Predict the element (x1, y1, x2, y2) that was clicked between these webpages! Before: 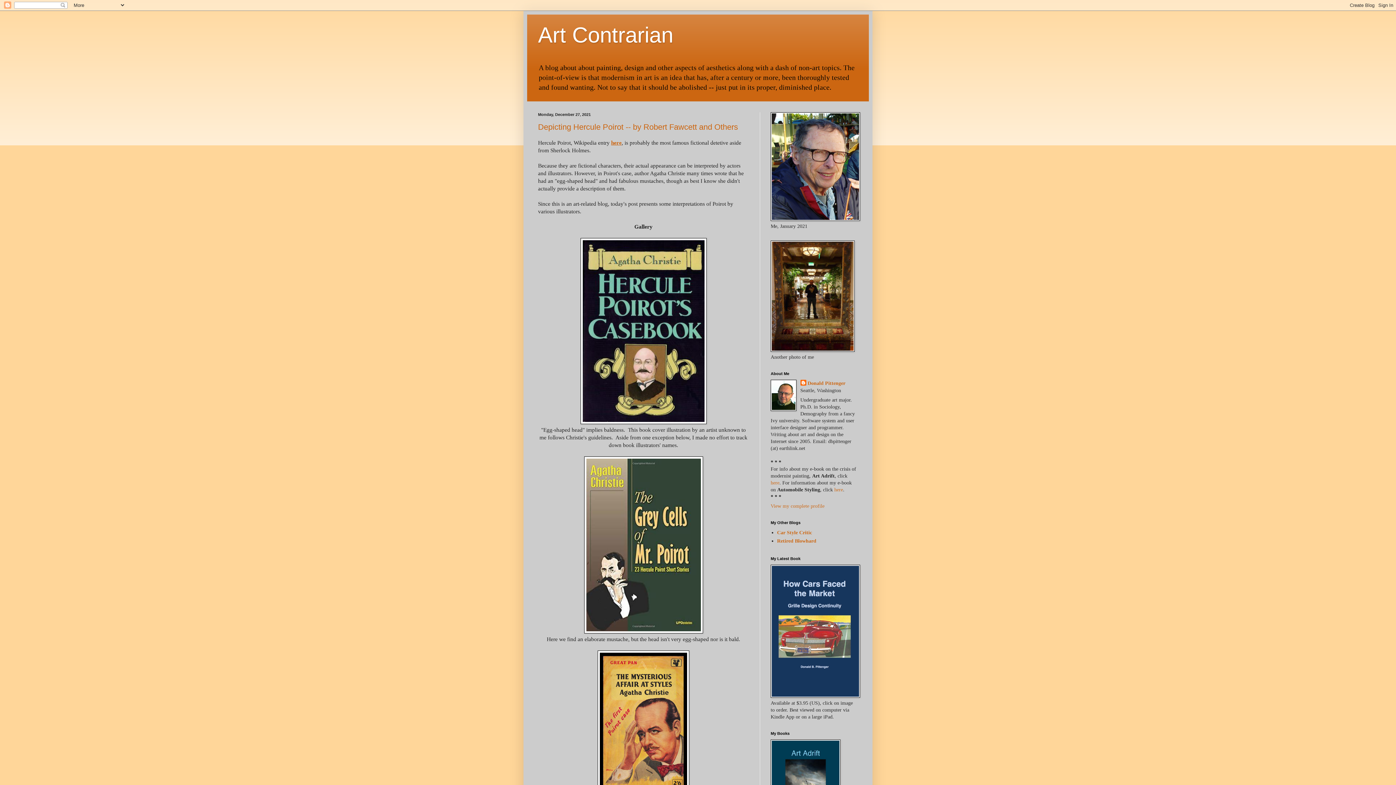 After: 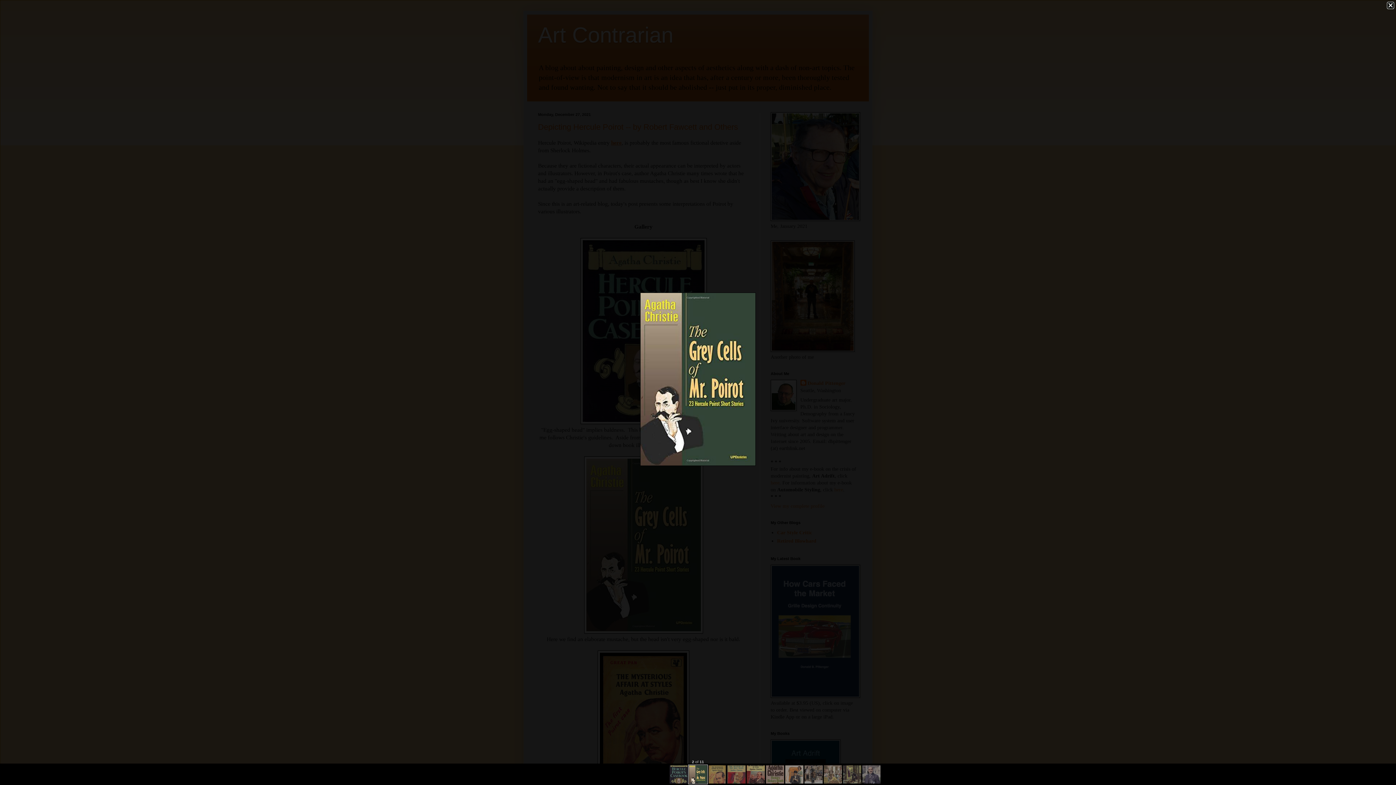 Action: bbox: (584, 628, 703, 634)